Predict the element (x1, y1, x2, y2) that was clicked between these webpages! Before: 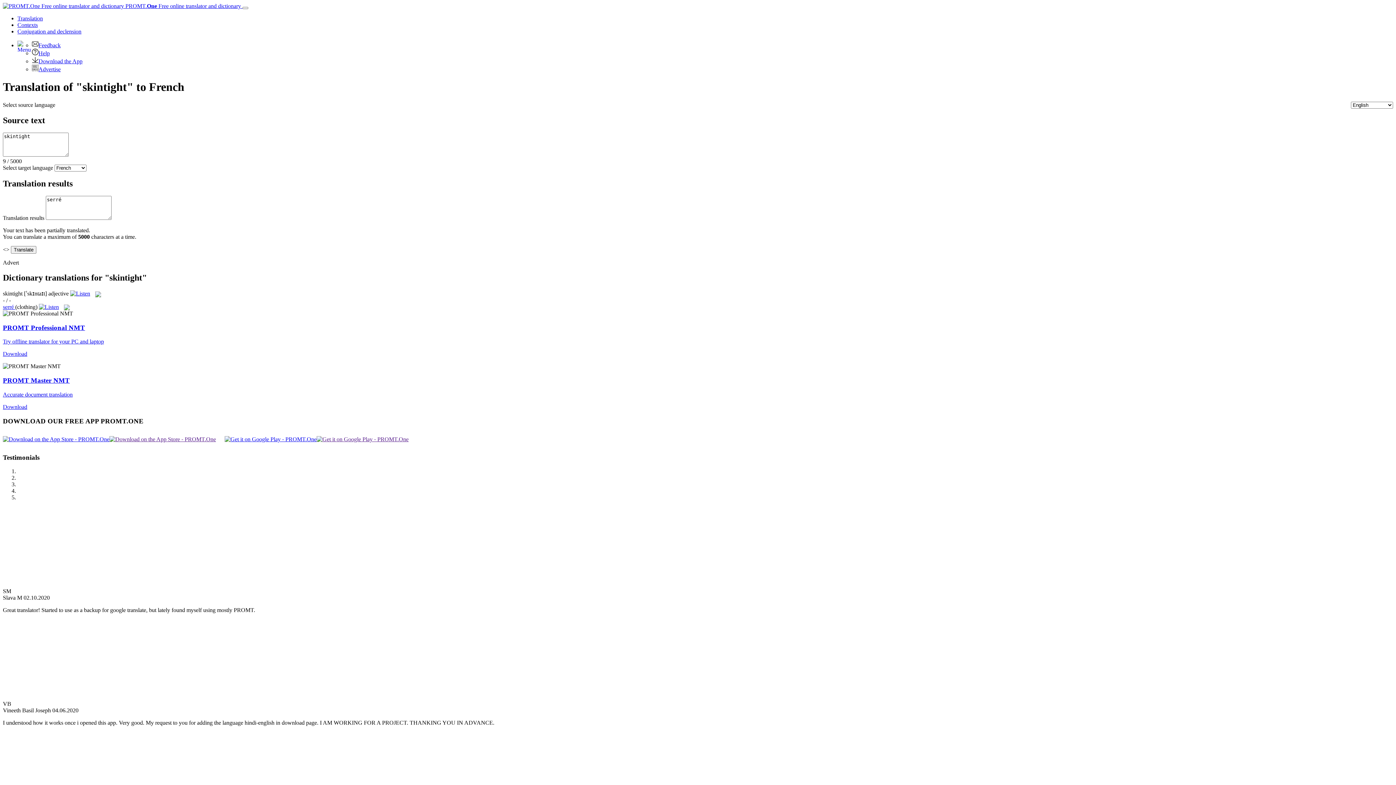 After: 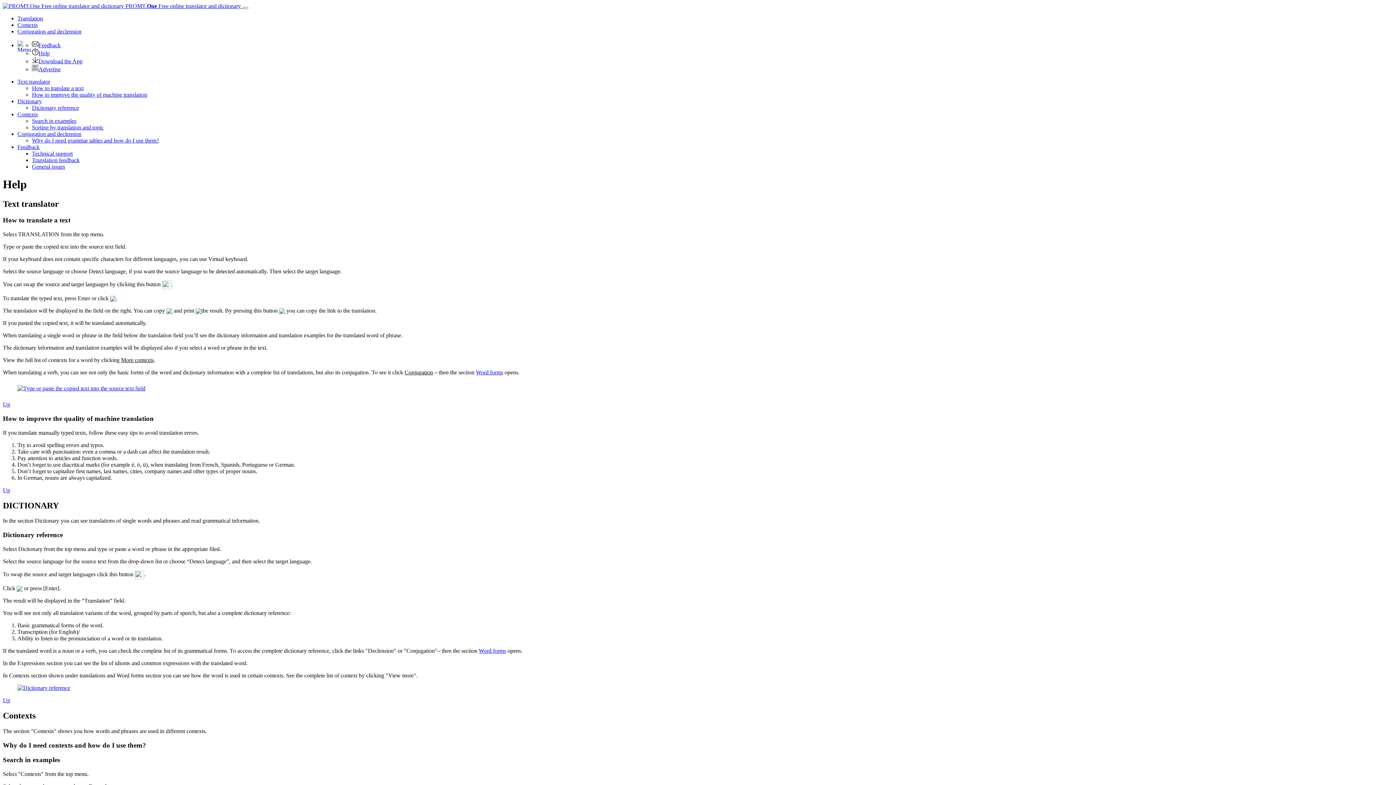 Action: label: Help bbox: (32, 50, 49, 56)